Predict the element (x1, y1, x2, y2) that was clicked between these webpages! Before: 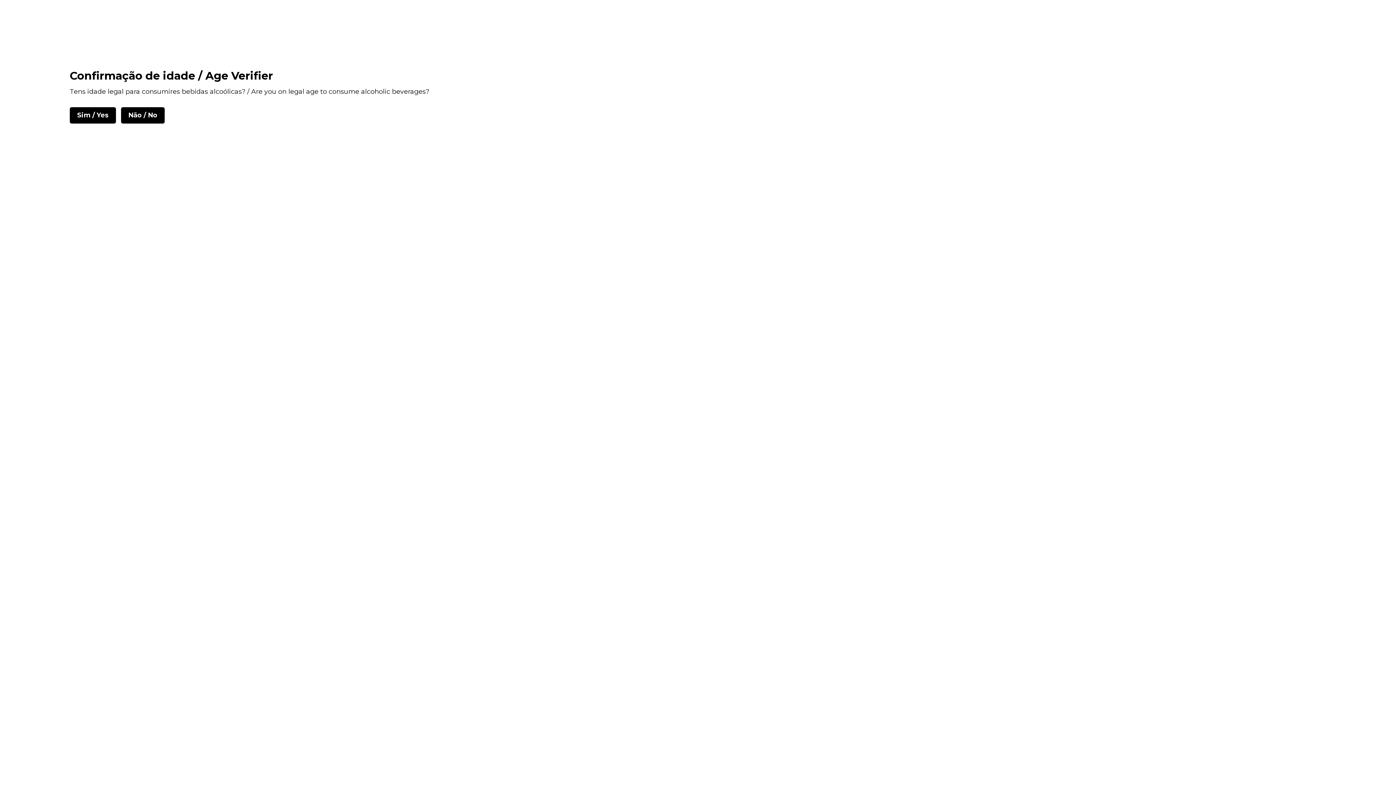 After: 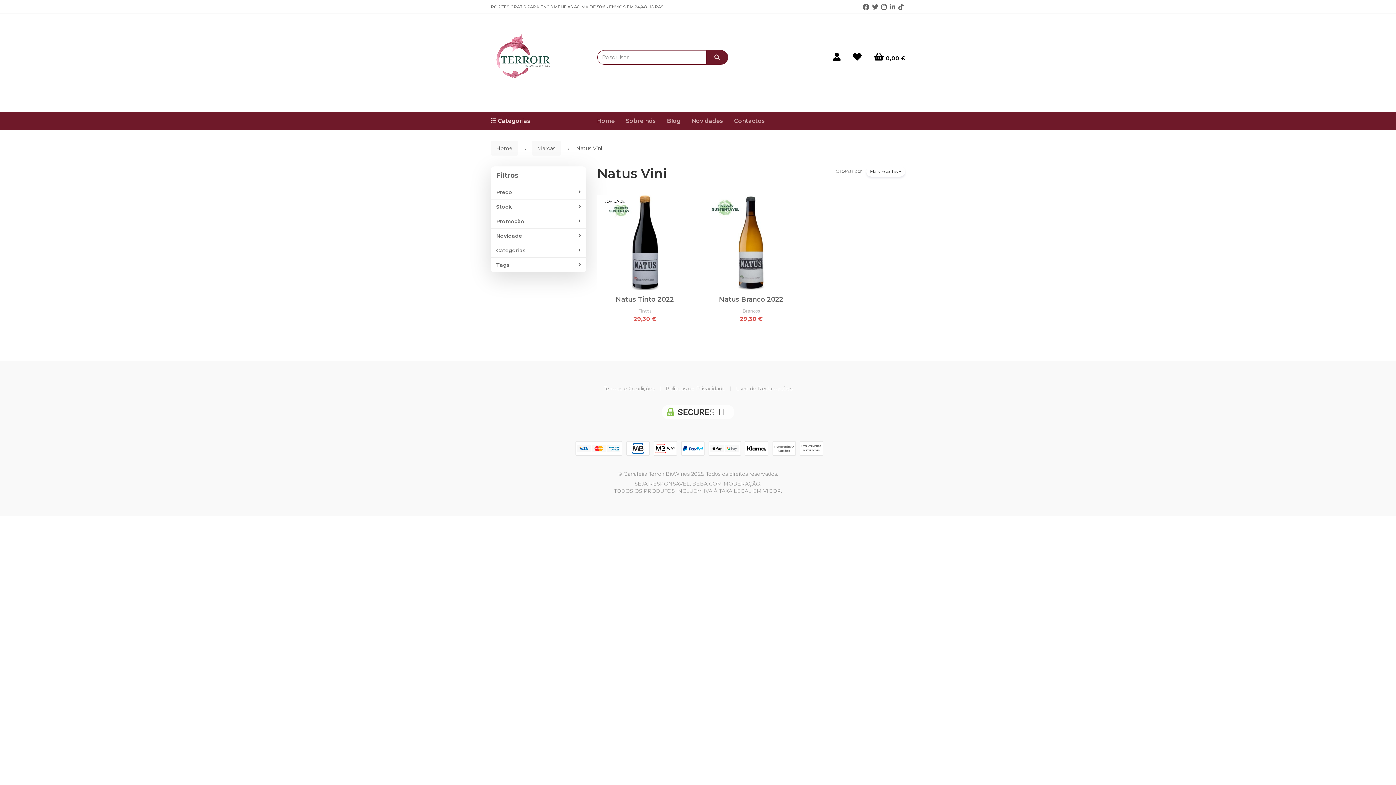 Action: bbox: (69, 107, 116, 123) label: Sim / Yes